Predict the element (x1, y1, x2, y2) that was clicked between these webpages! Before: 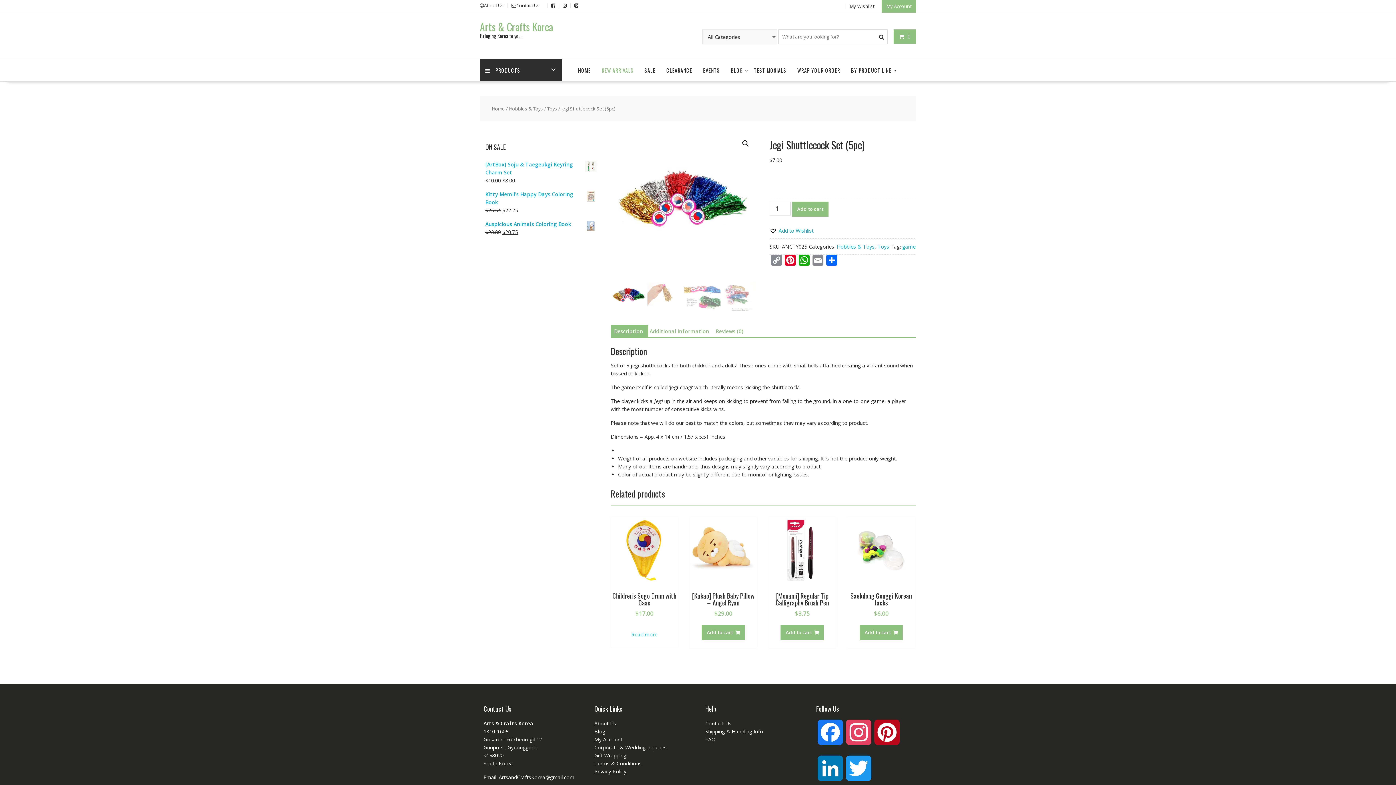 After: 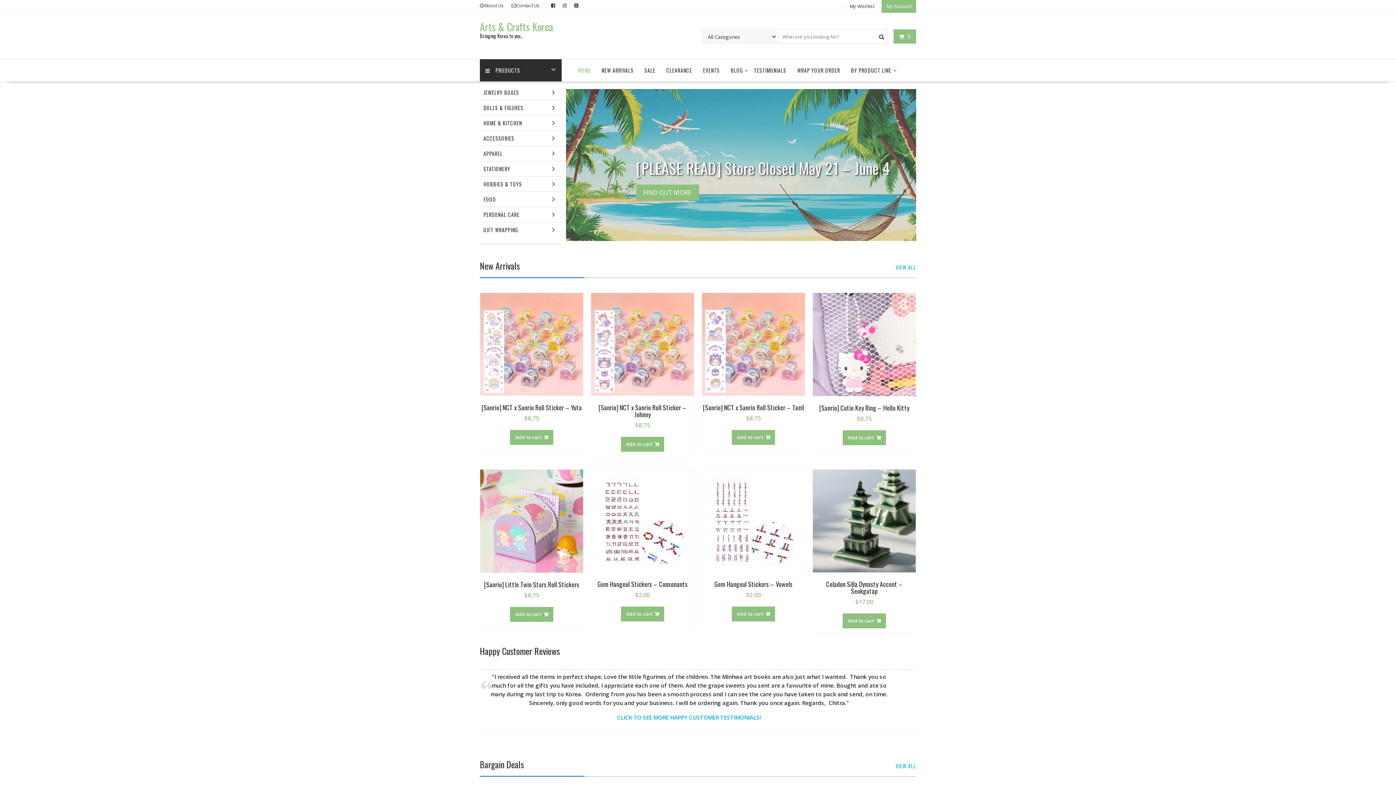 Action: bbox: (480, 19, 553, 34) label: Arts & Crafts Korea